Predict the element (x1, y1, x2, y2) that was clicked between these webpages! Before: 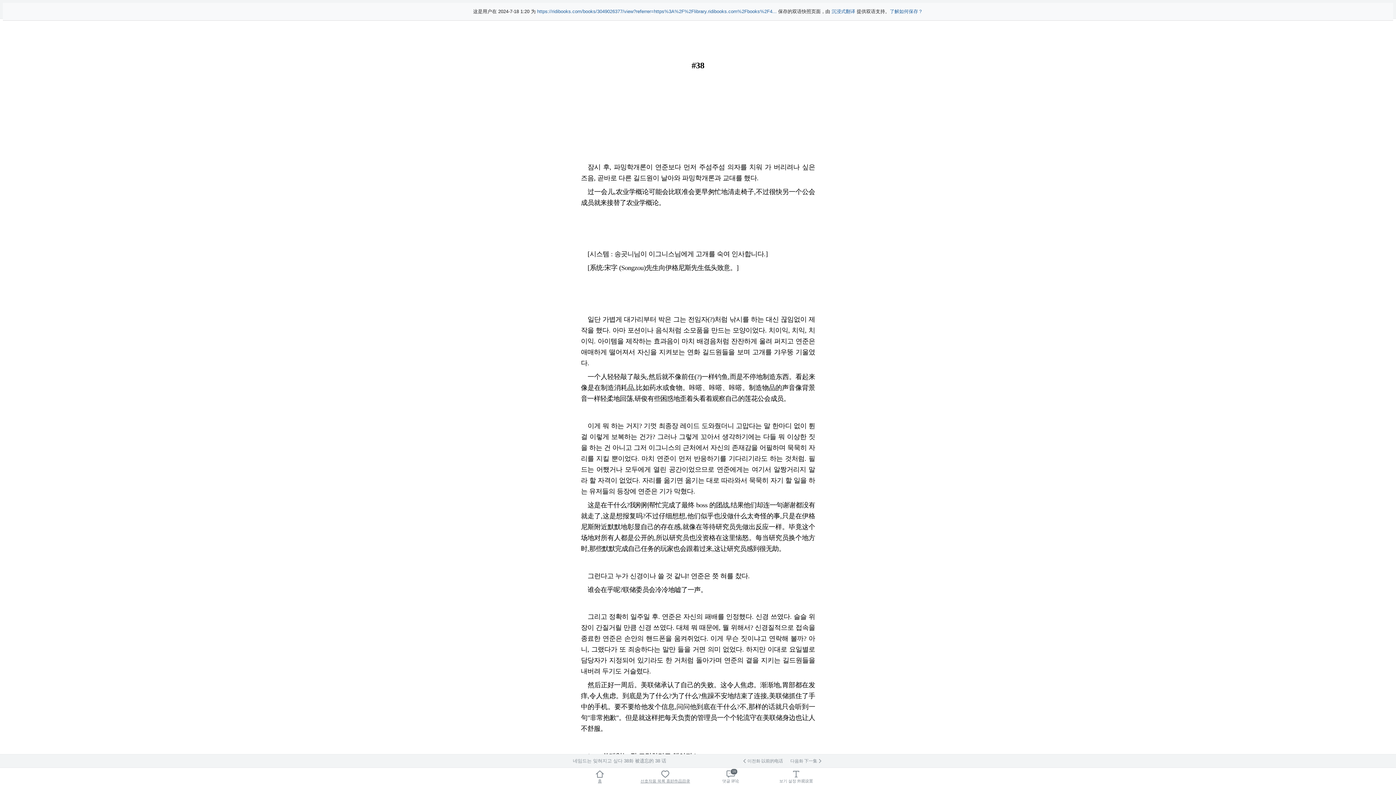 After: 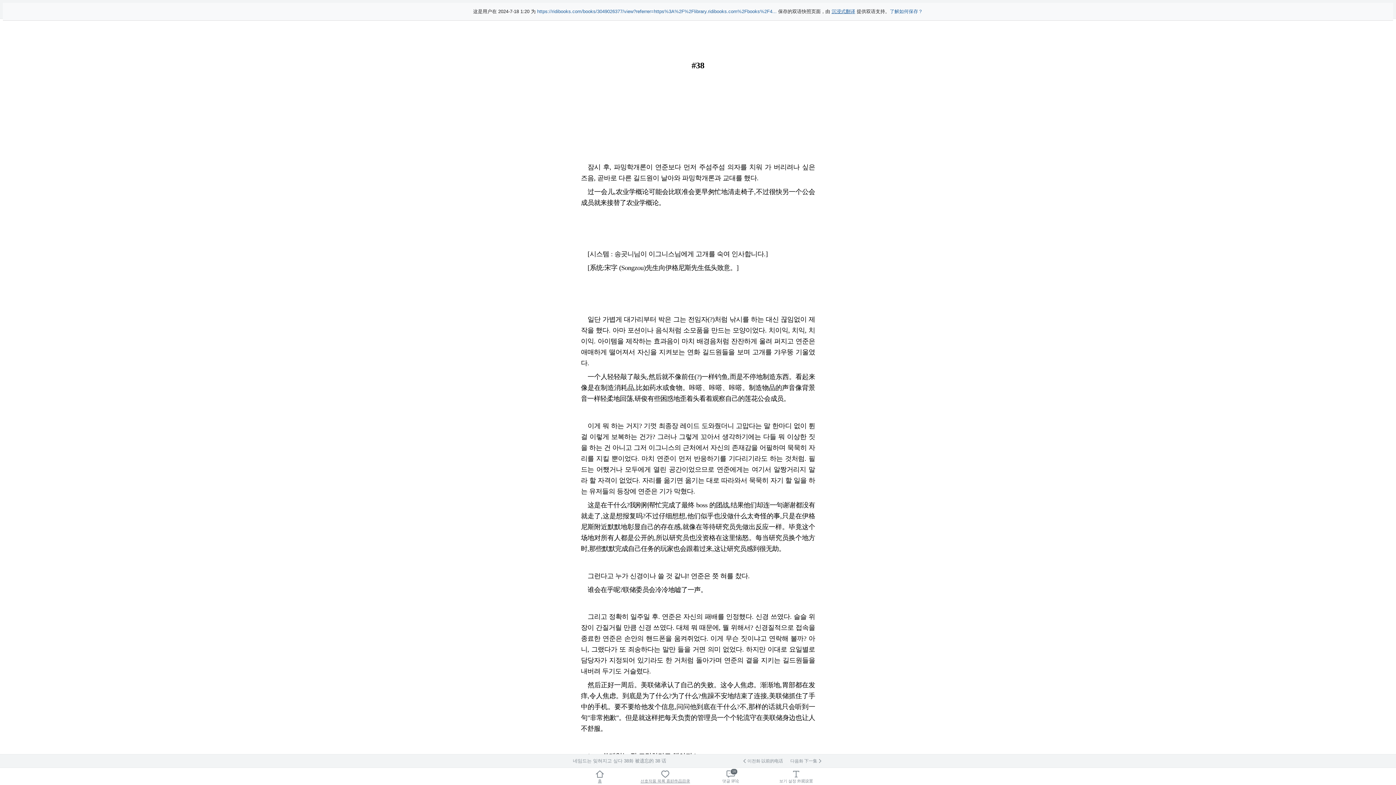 Action: label: 沉浸式翻译 bbox: (831, 8, 855, 14)